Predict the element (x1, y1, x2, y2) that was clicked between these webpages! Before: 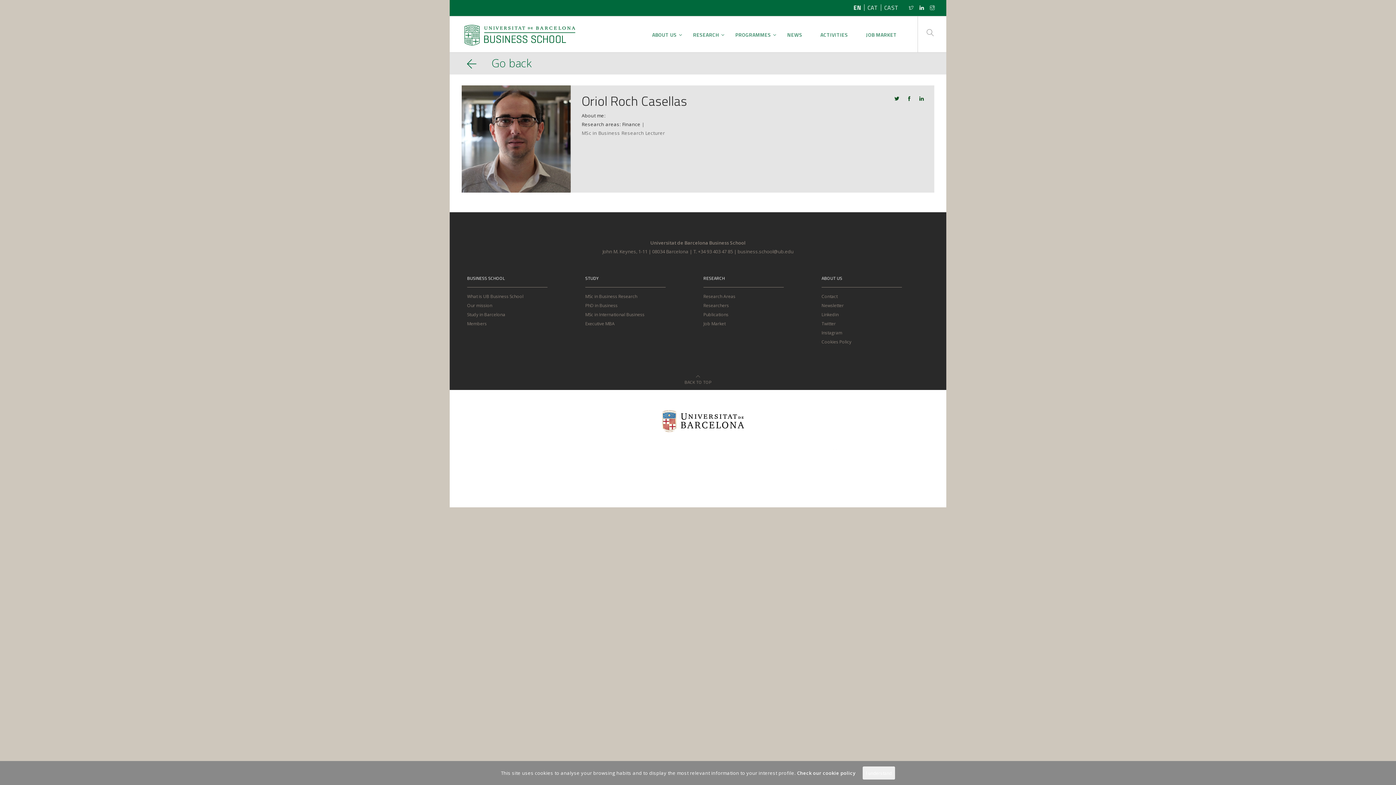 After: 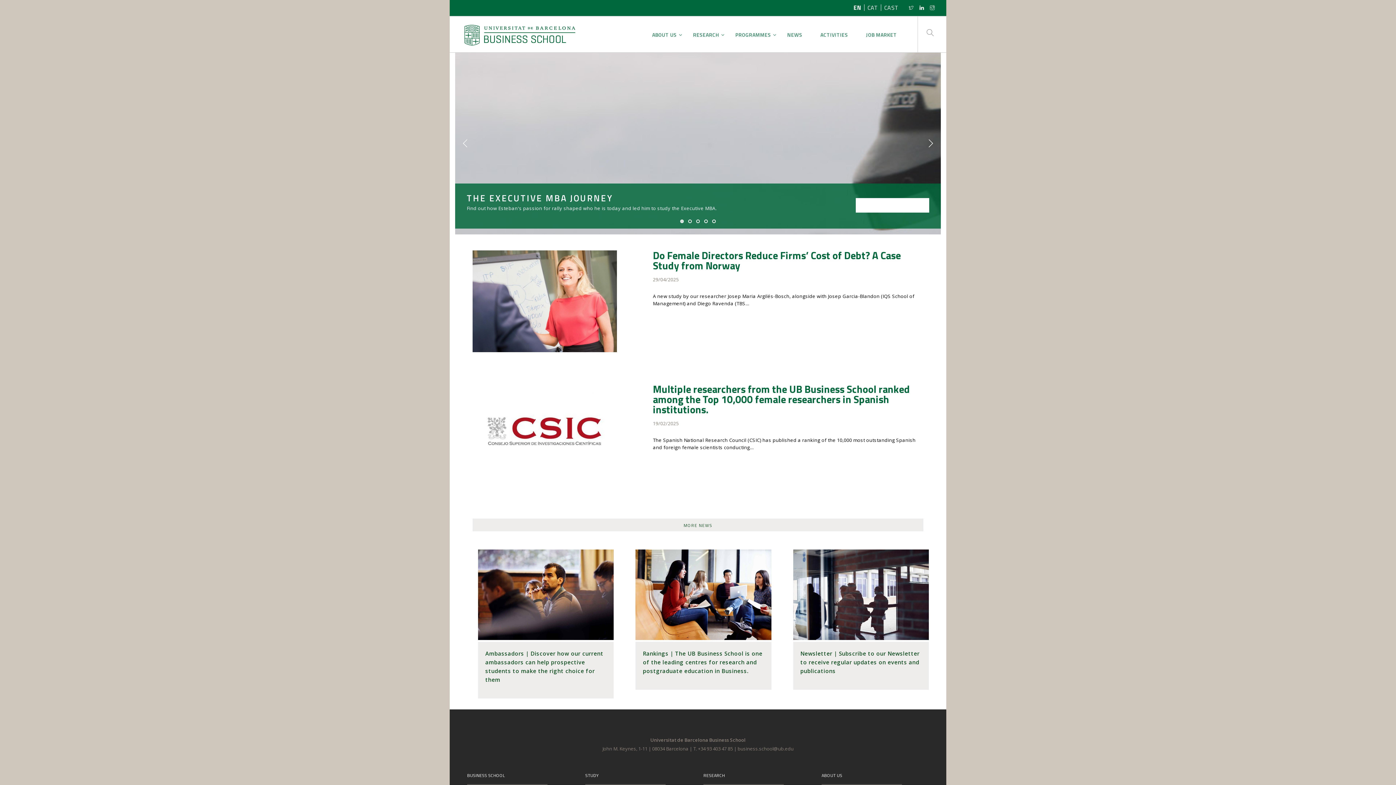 Action: bbox: (461, 16, 578, 52)